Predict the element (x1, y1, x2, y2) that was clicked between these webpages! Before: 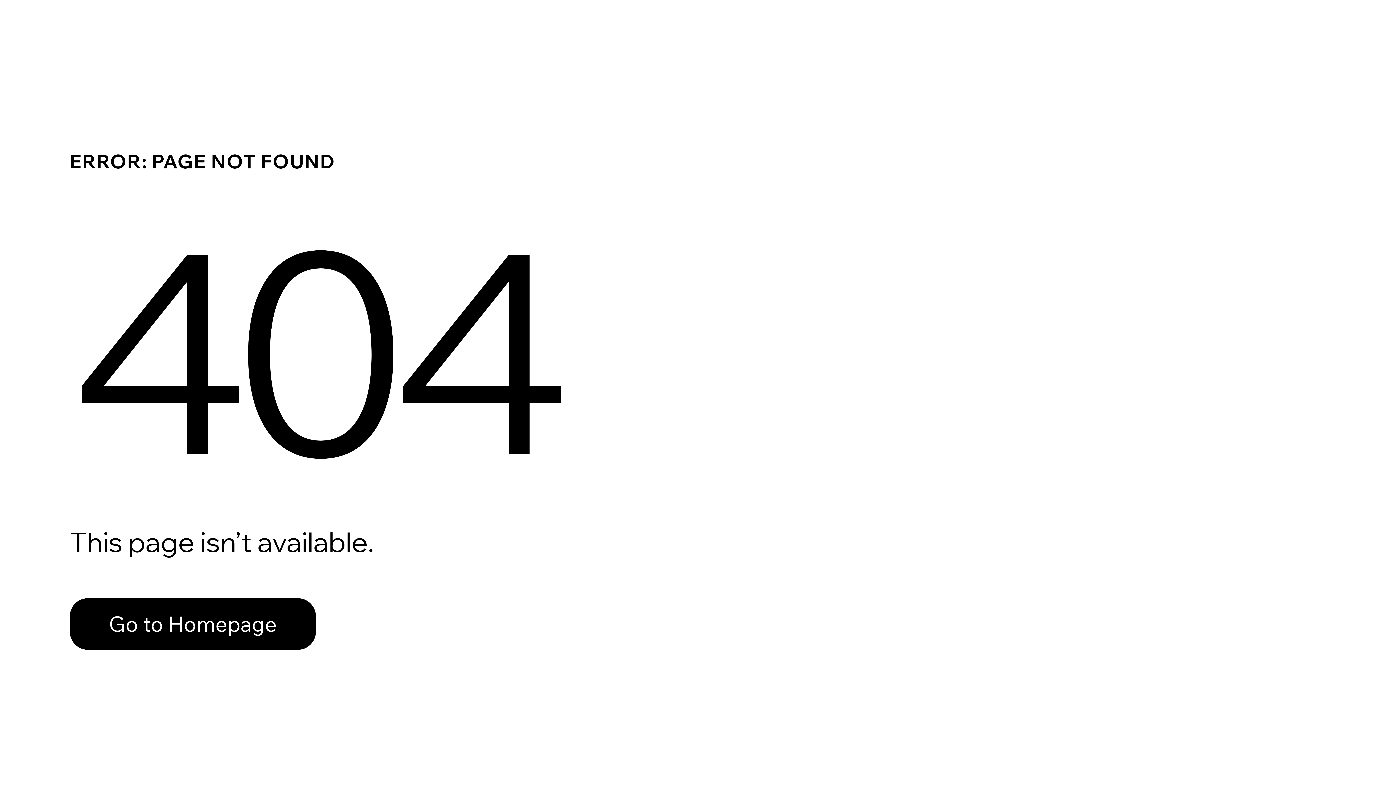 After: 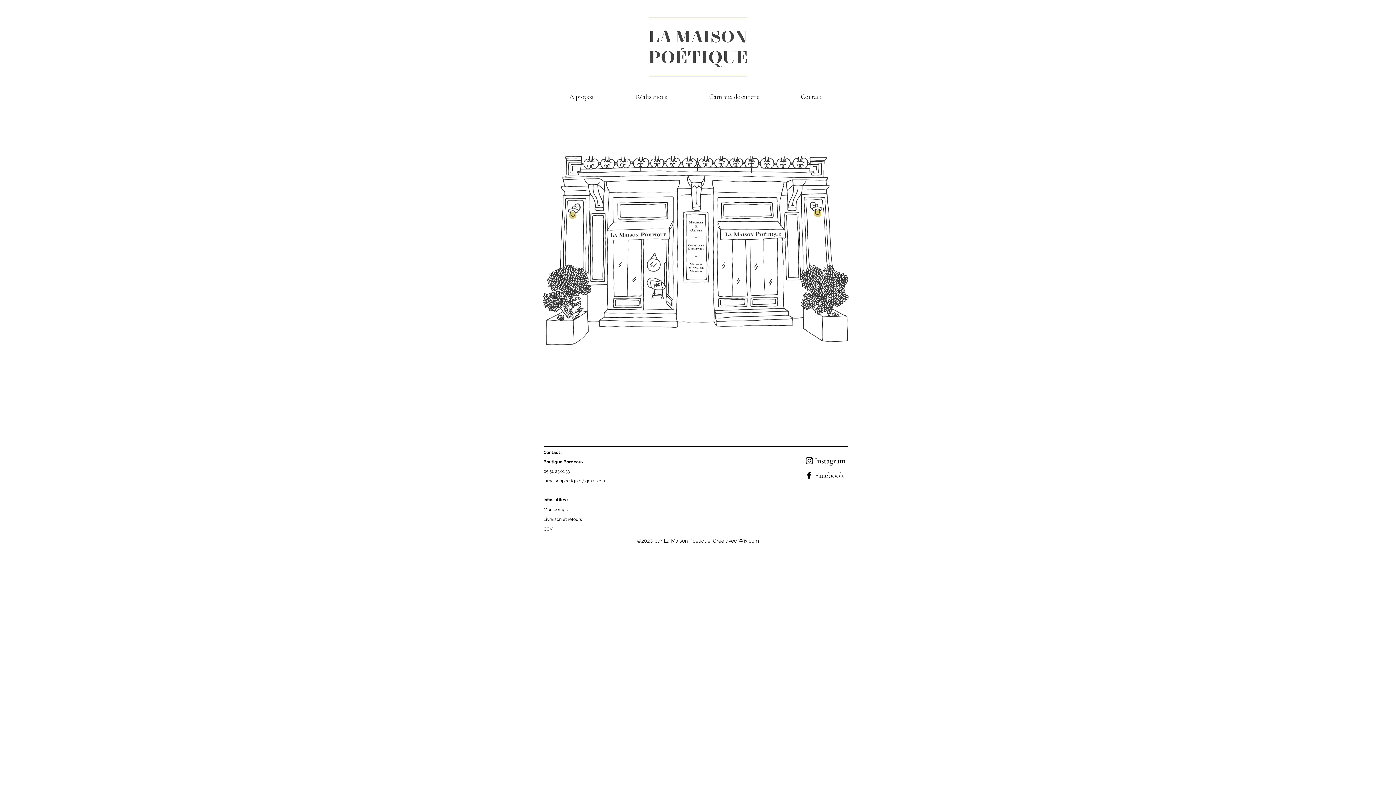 Action: bbox: (69, 598, 316, 650) label: Go to Homepage